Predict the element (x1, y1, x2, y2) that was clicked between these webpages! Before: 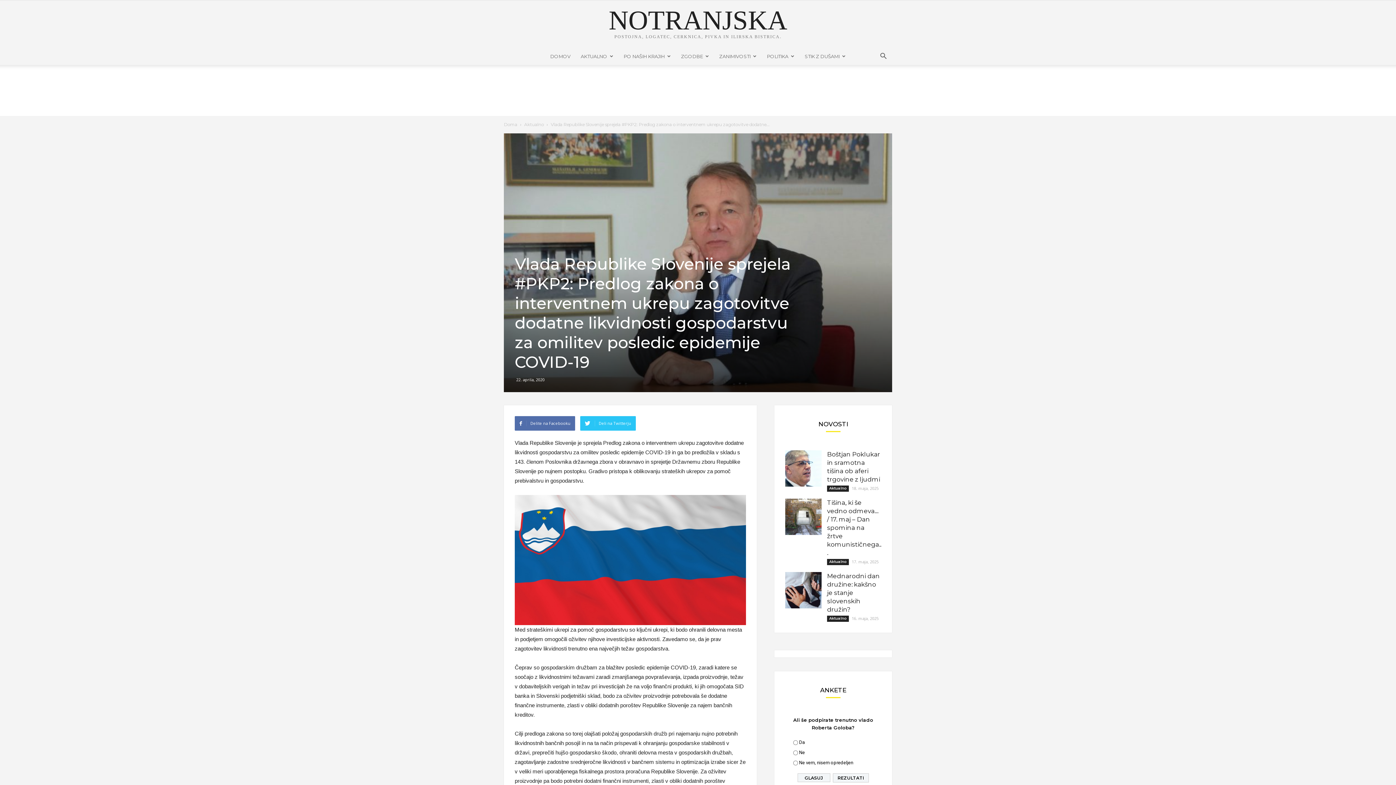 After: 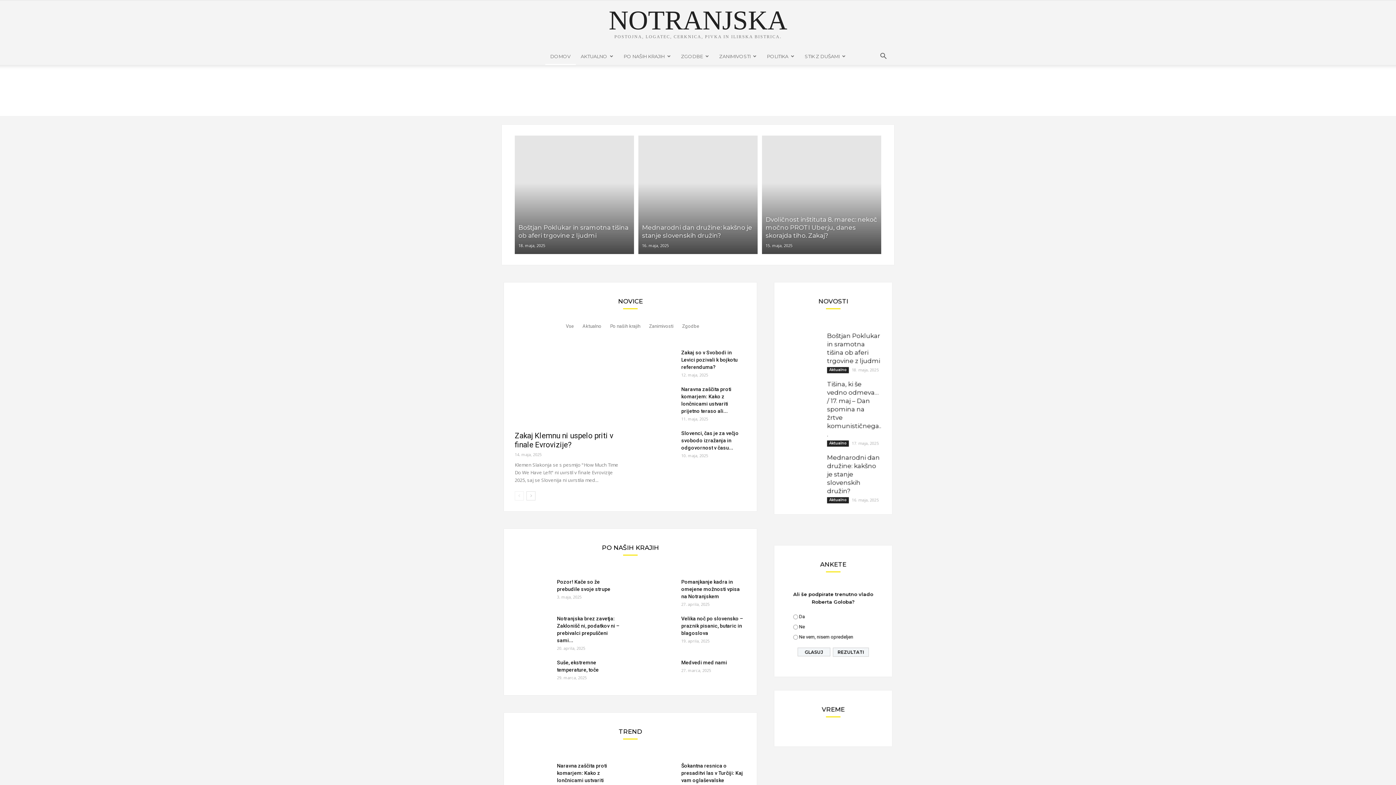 Action: bbox: (524, 6, 871, 42) label: NOTRANJSKA POSTOJNA, LOGATEC, CERKNICA, PIVKA IN ILIRSKA BISTRICA.